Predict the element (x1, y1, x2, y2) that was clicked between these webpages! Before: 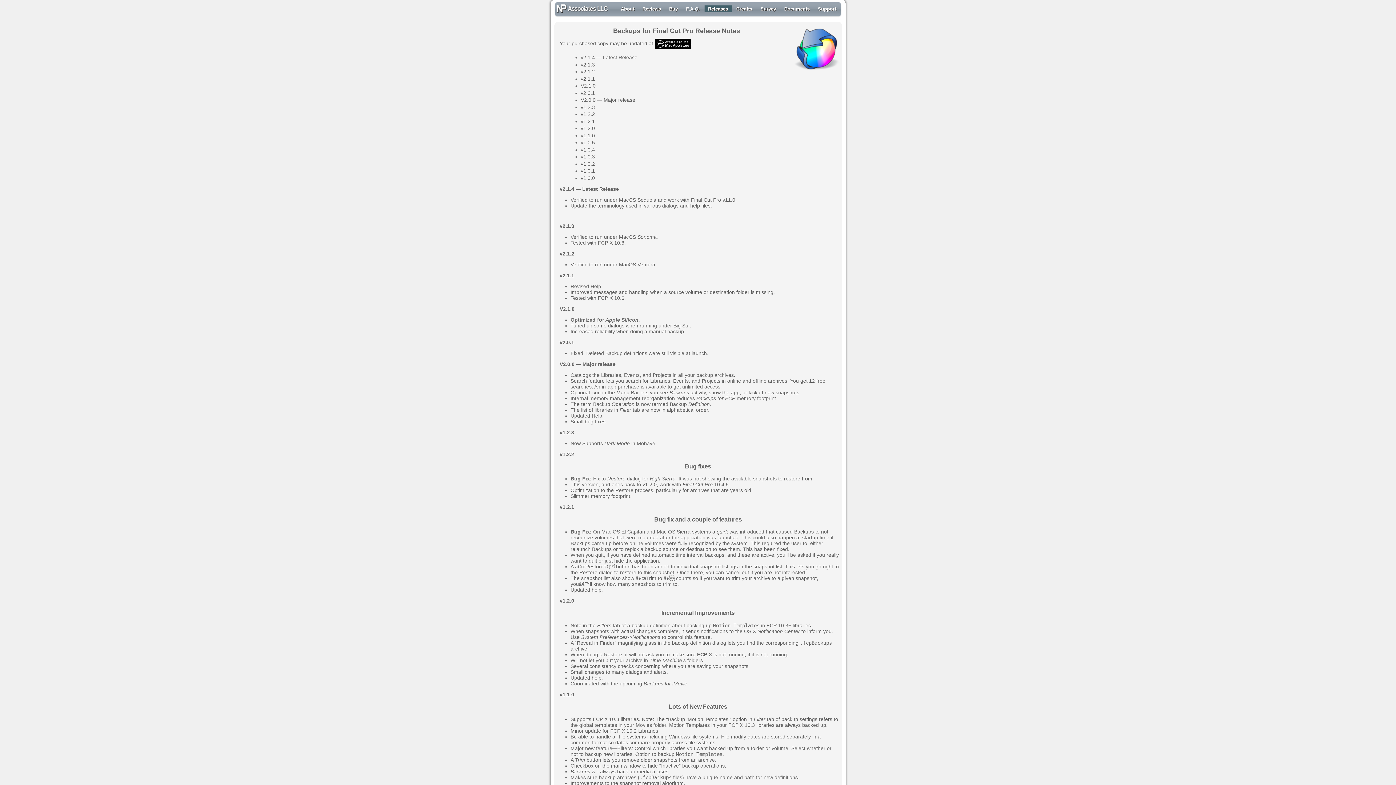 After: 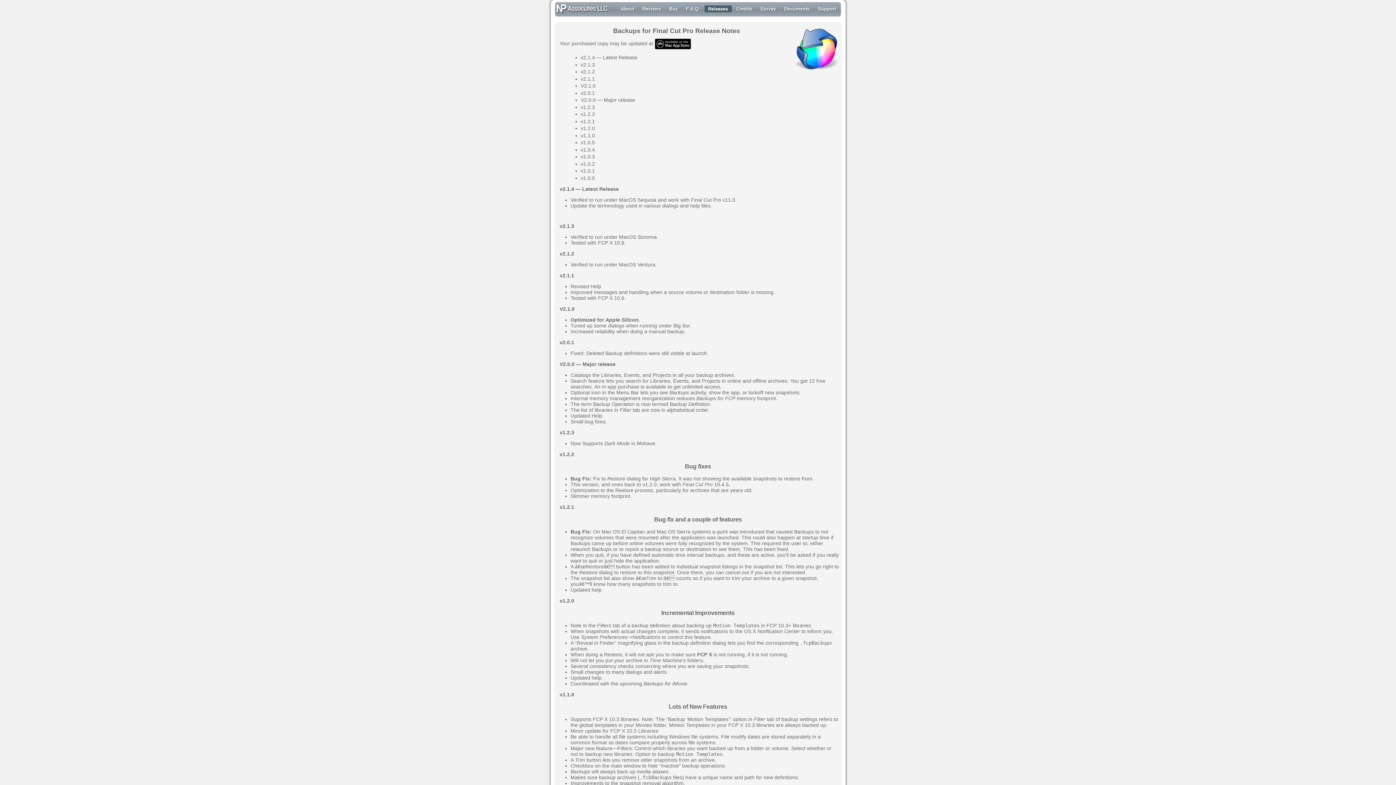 Action: label: V2.0.0 — Major release bbox: (559, 361, 615, 367)